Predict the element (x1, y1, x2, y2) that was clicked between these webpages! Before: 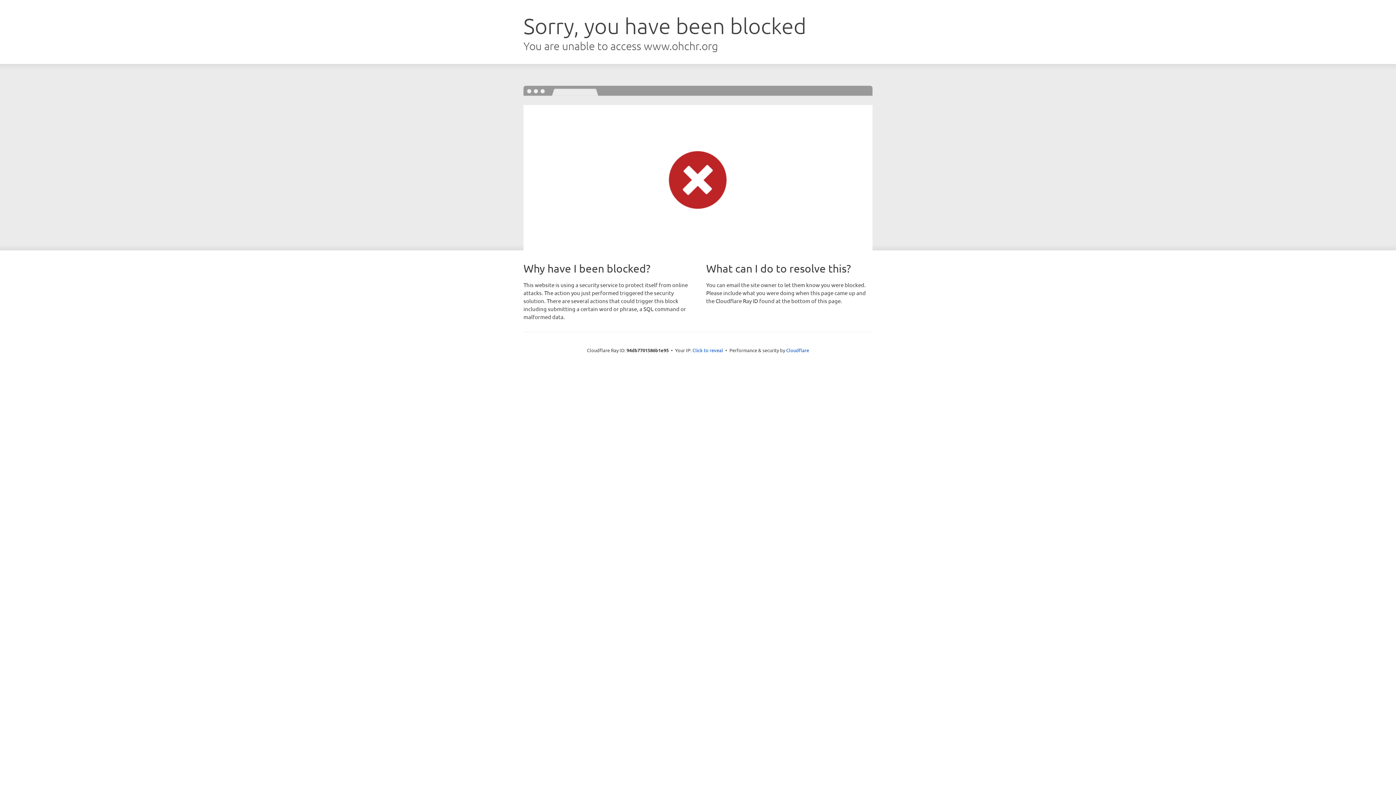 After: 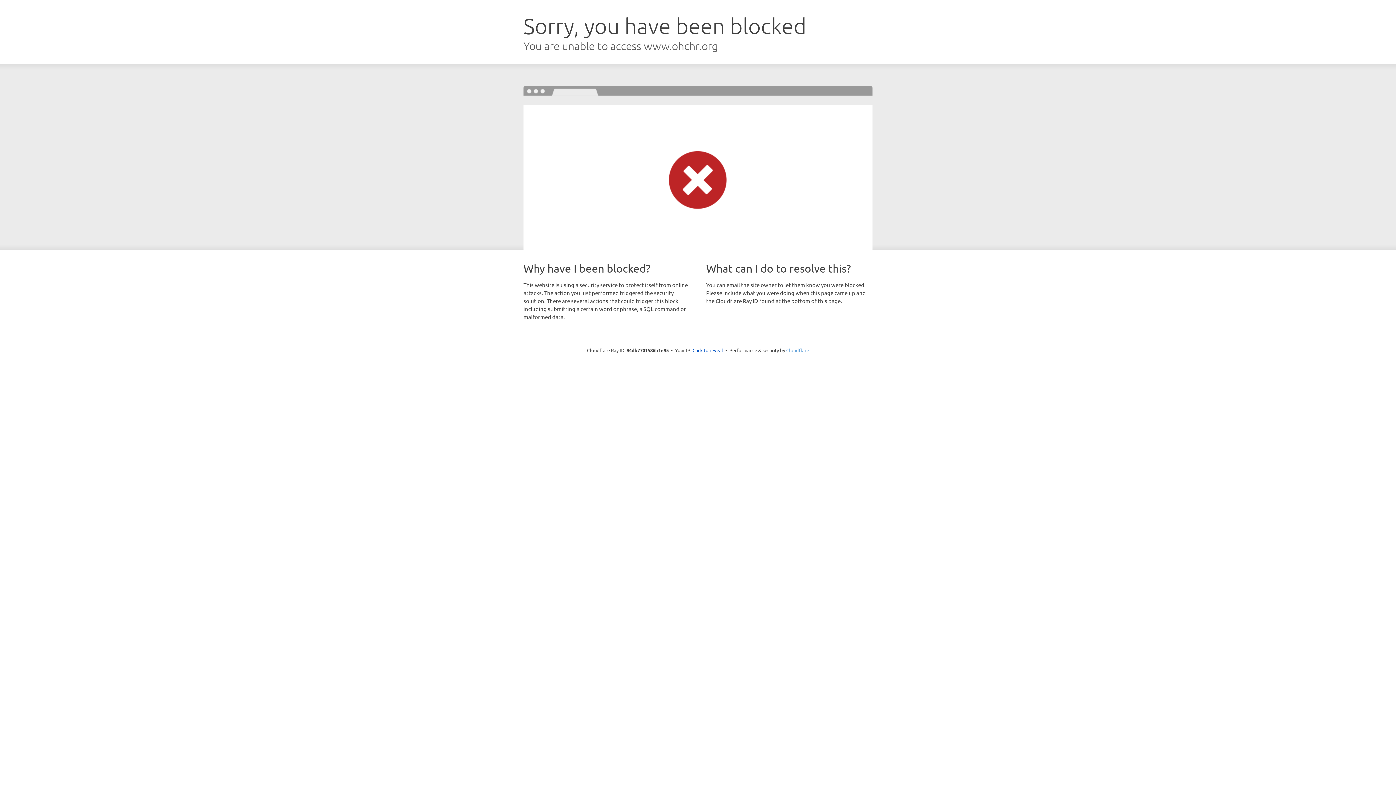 Action: bbox: (786, 347, 809, 353) label: Cloudflare